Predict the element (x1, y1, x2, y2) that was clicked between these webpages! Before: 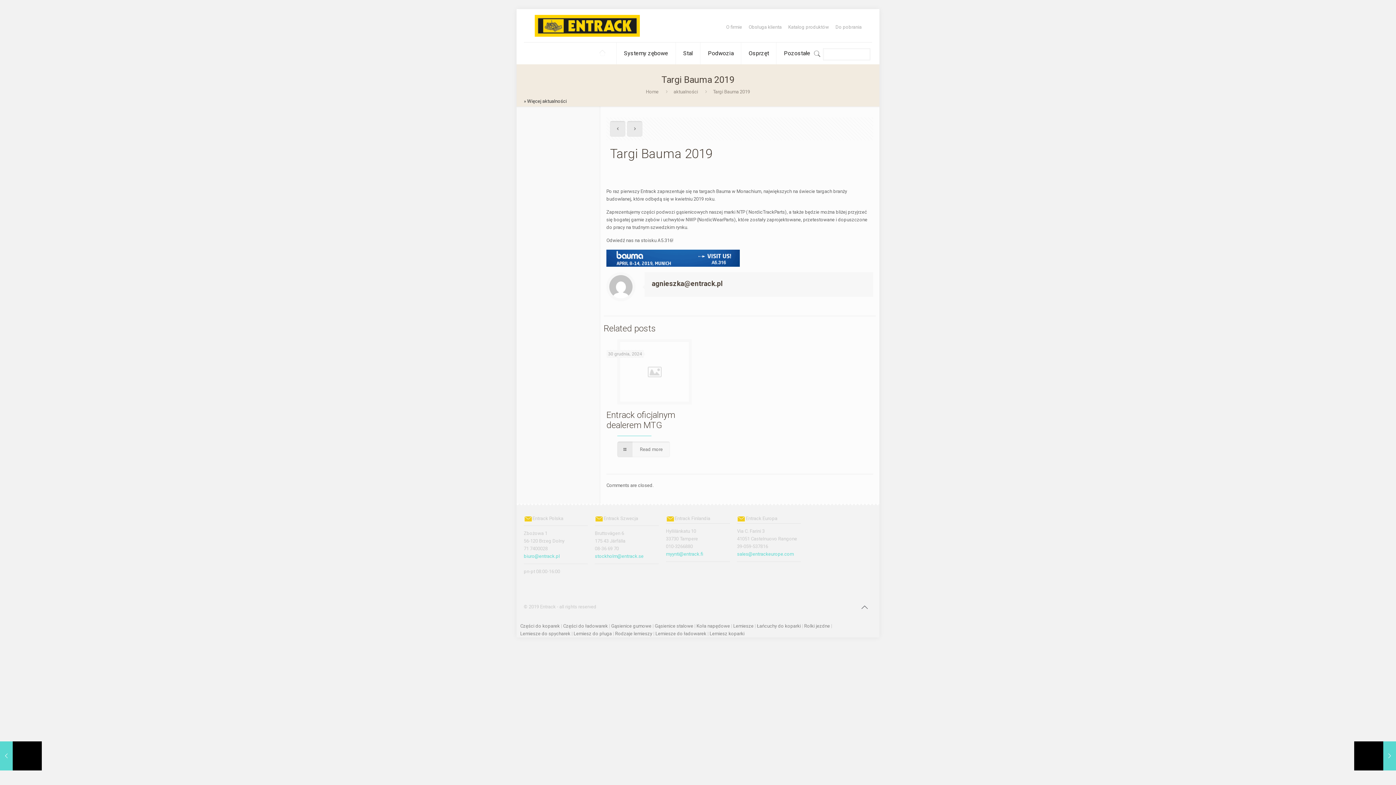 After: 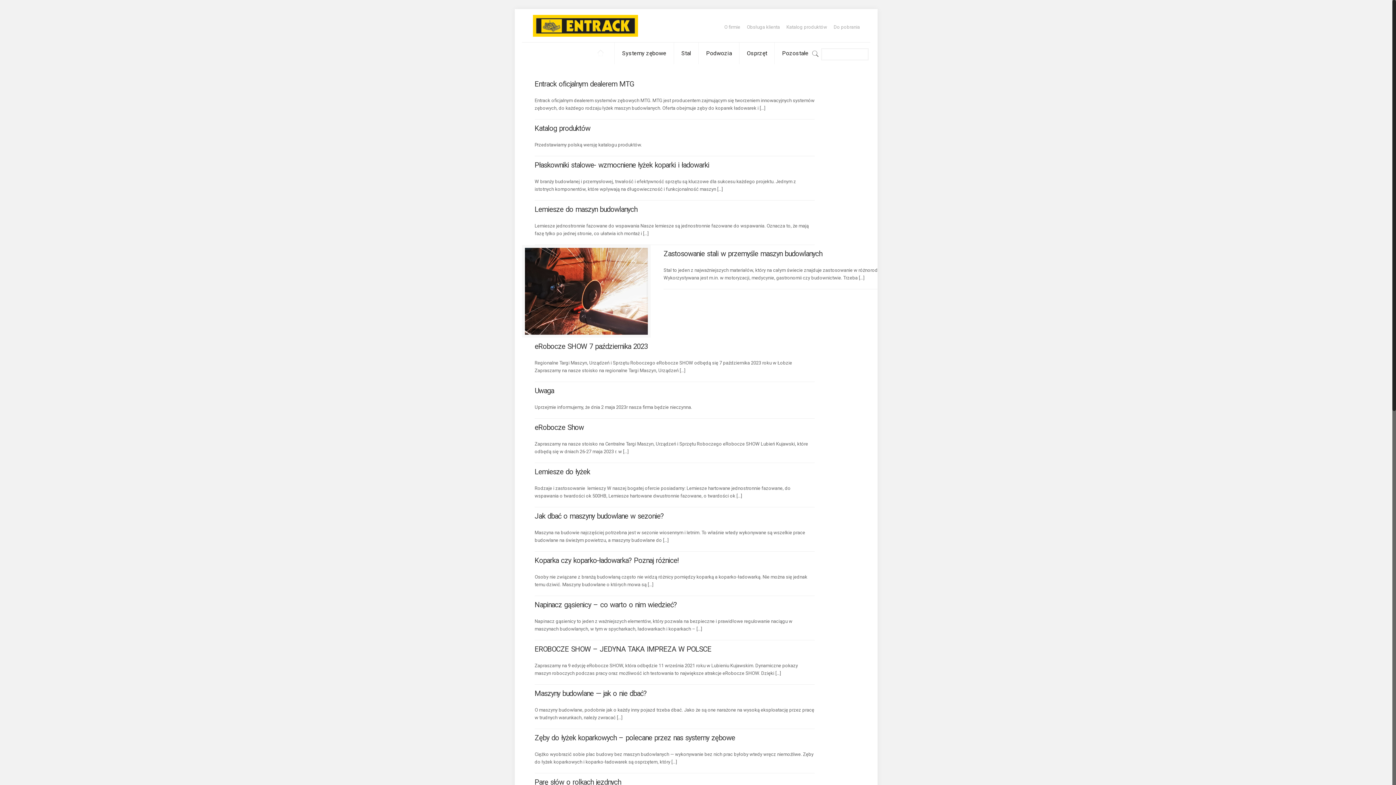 Action: label: » Więcej aktualności bbox: (524, 98, 566, 103)